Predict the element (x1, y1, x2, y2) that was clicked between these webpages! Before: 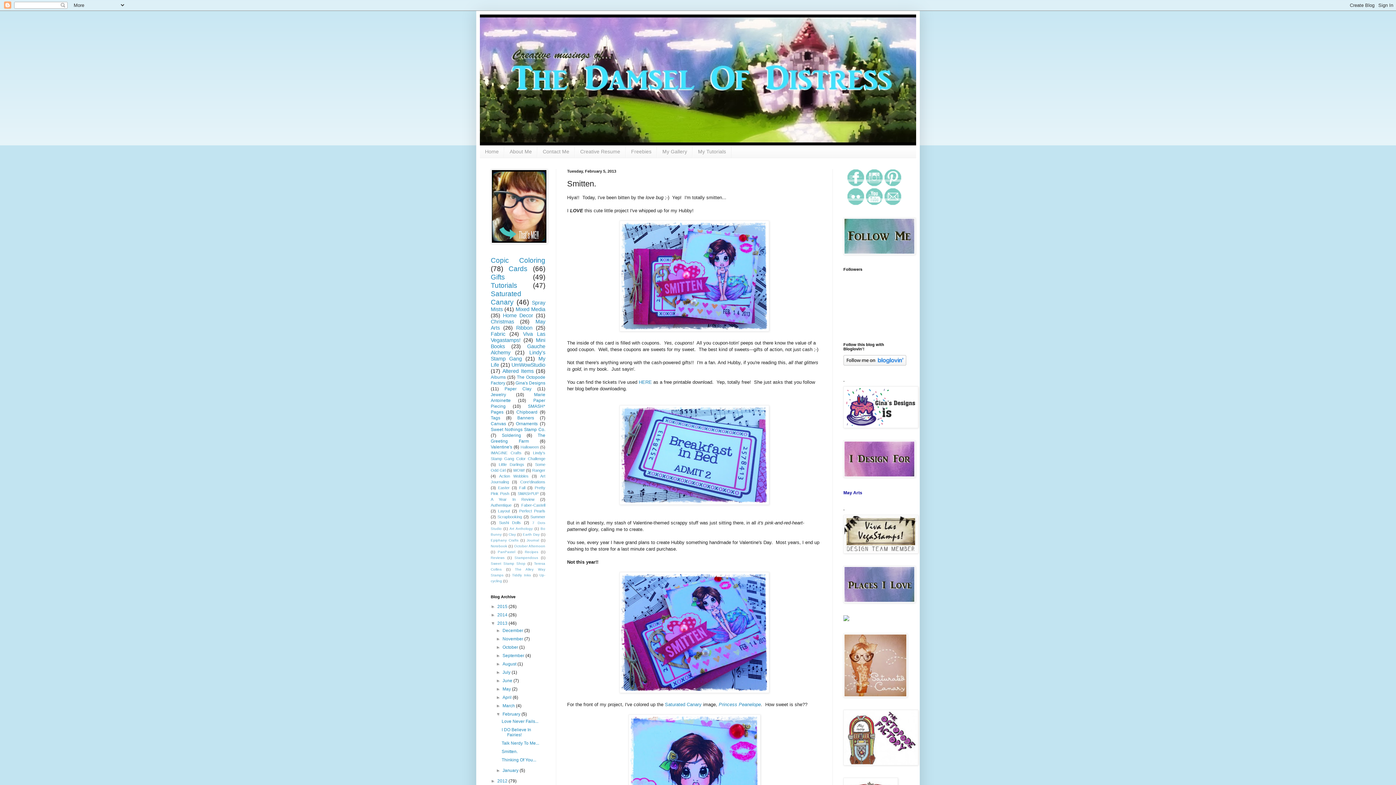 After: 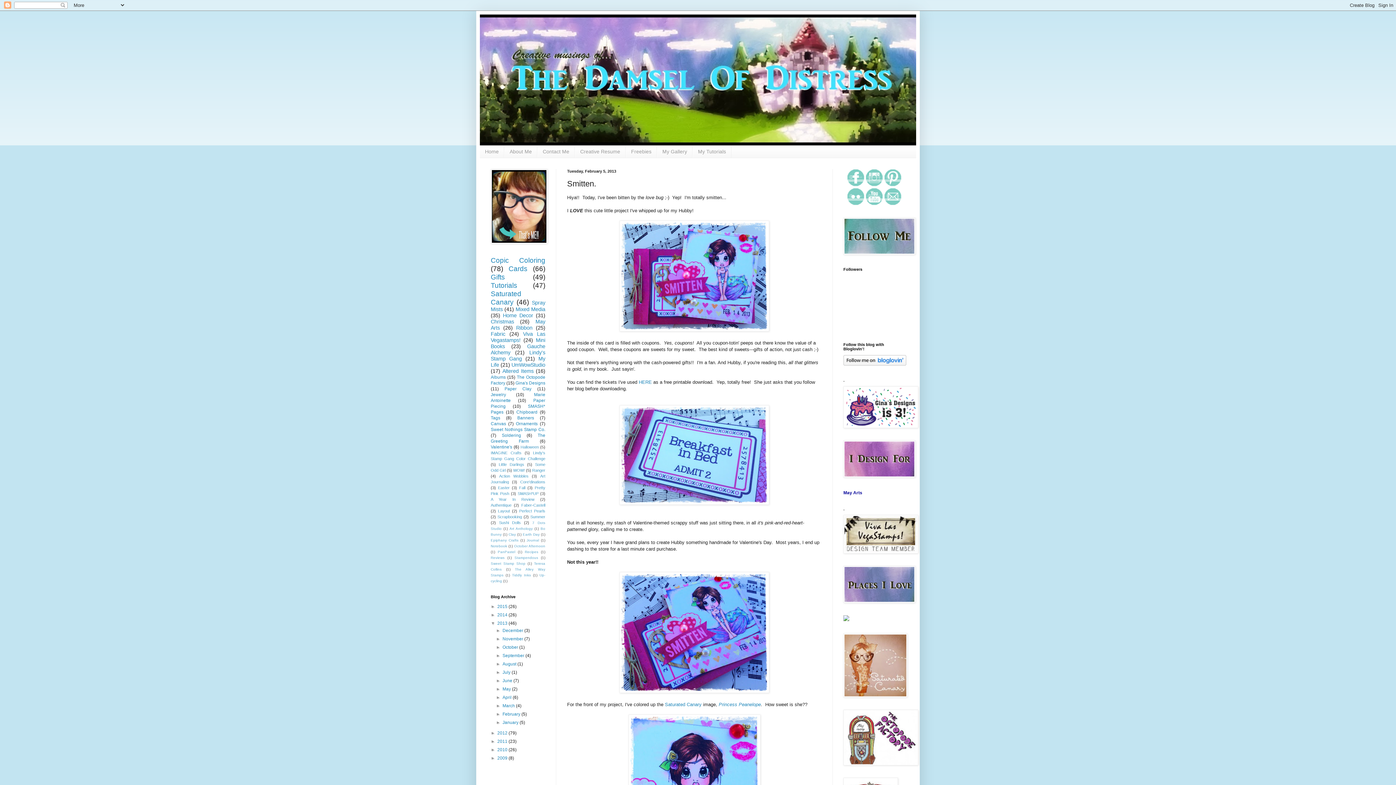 Action: label: ▼   bbox: (496, 711, 502, 717)